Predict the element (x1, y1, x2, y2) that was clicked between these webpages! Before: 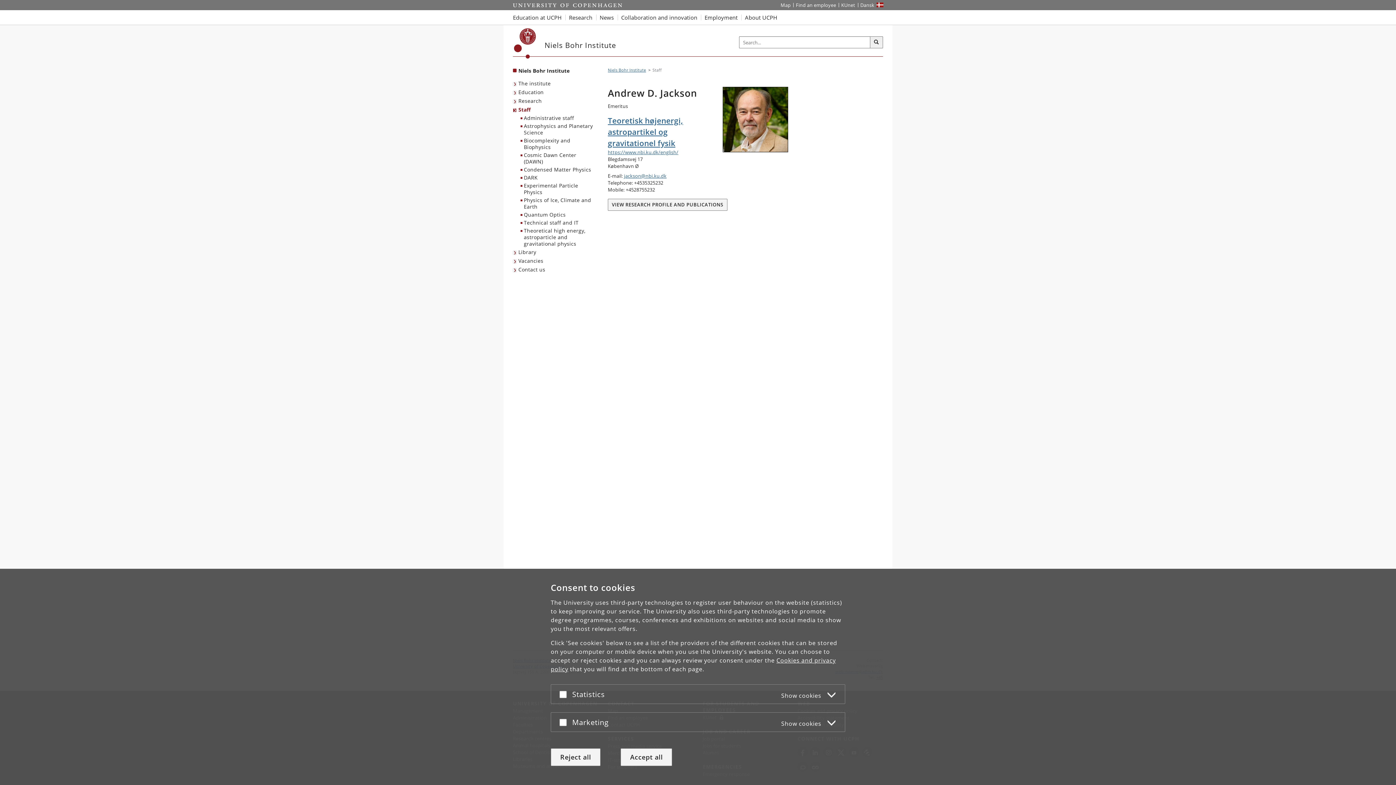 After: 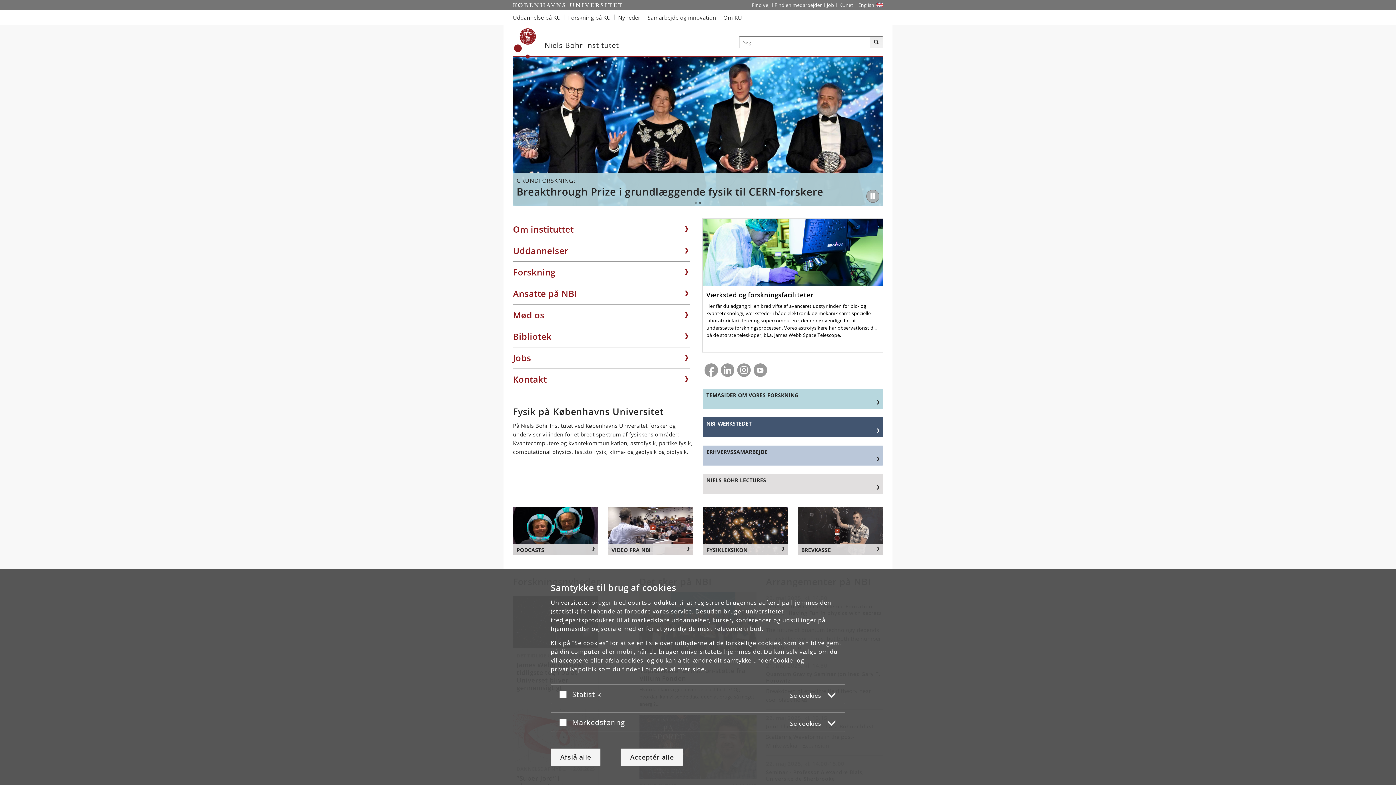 Action: bbox: (858, 0, 877, 10) label: Website på dansk